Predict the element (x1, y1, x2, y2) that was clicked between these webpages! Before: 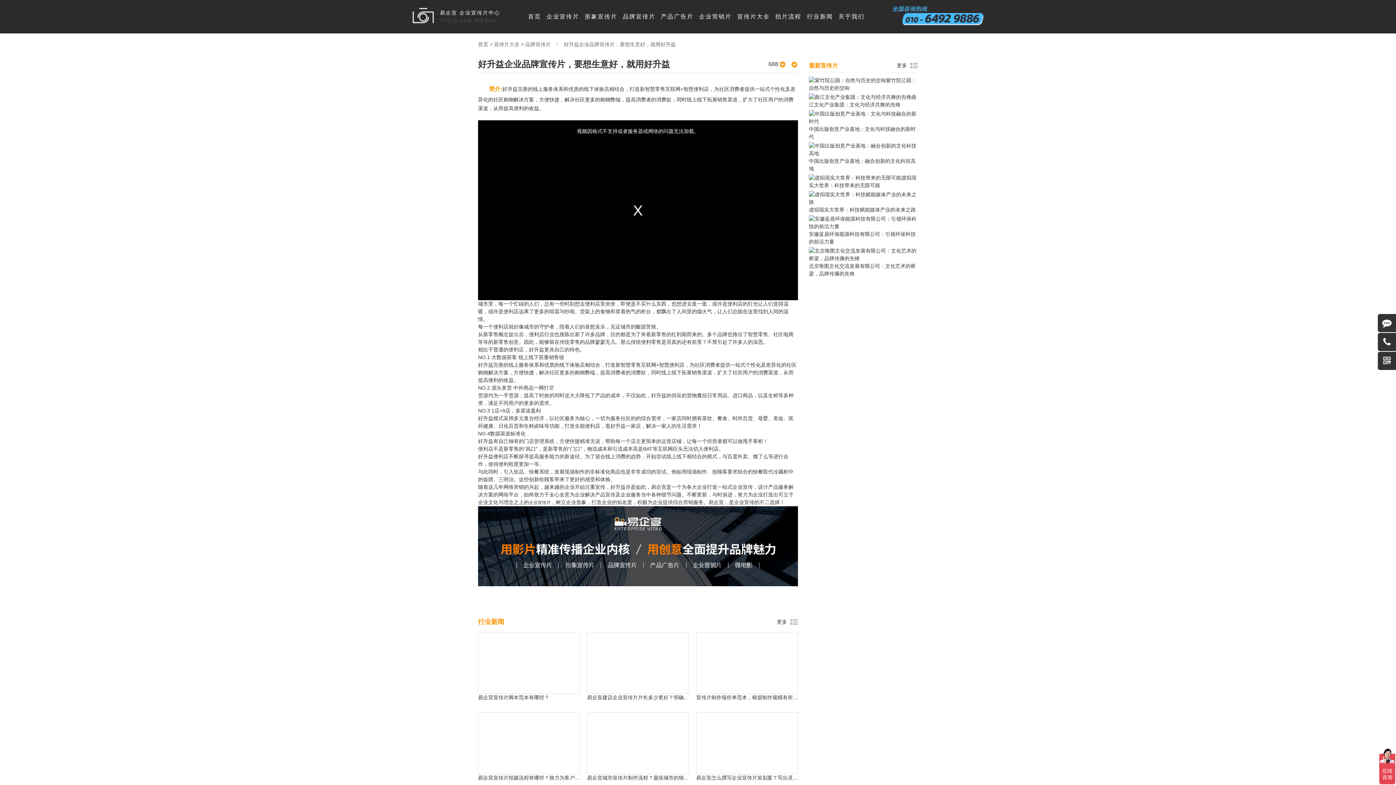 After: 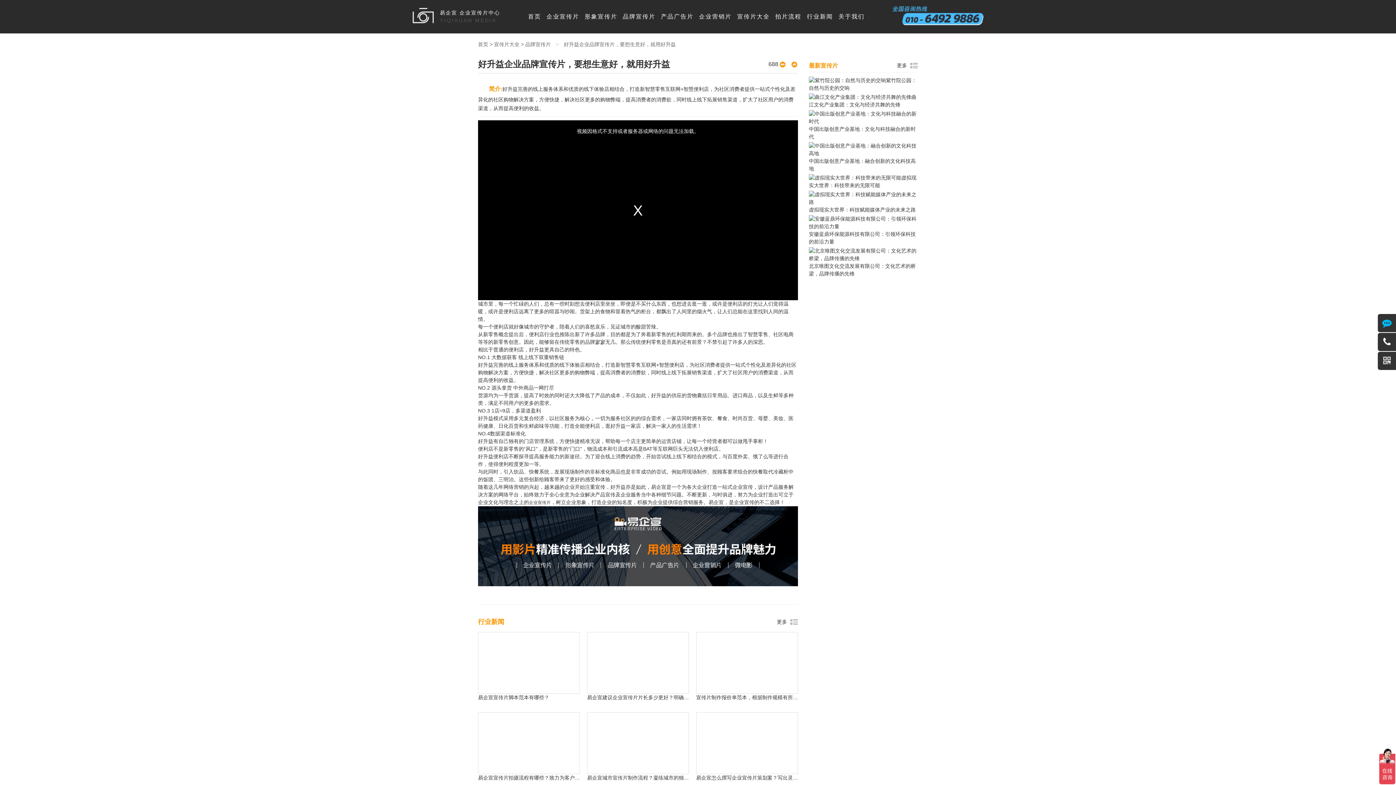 Action: bbox: (1378, 314, 1396, 332)